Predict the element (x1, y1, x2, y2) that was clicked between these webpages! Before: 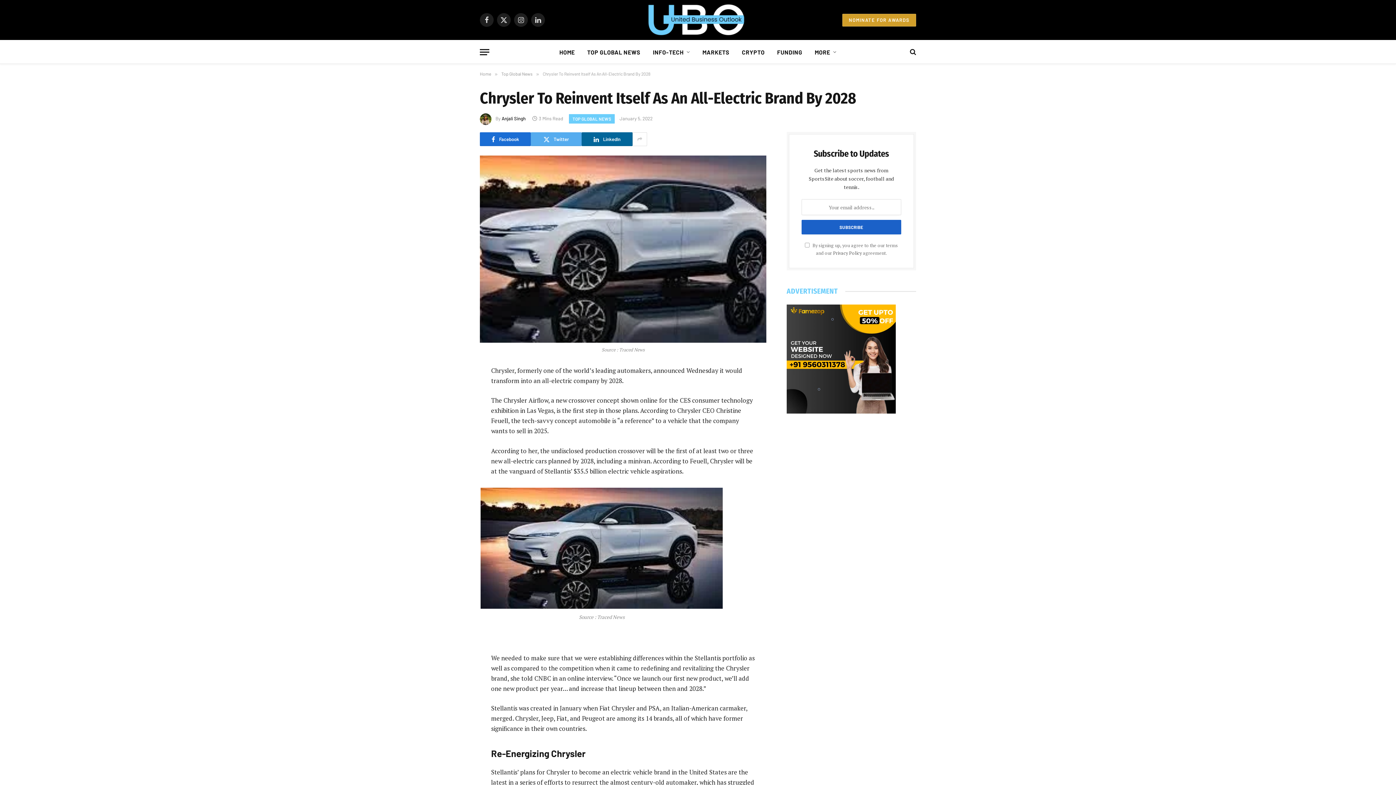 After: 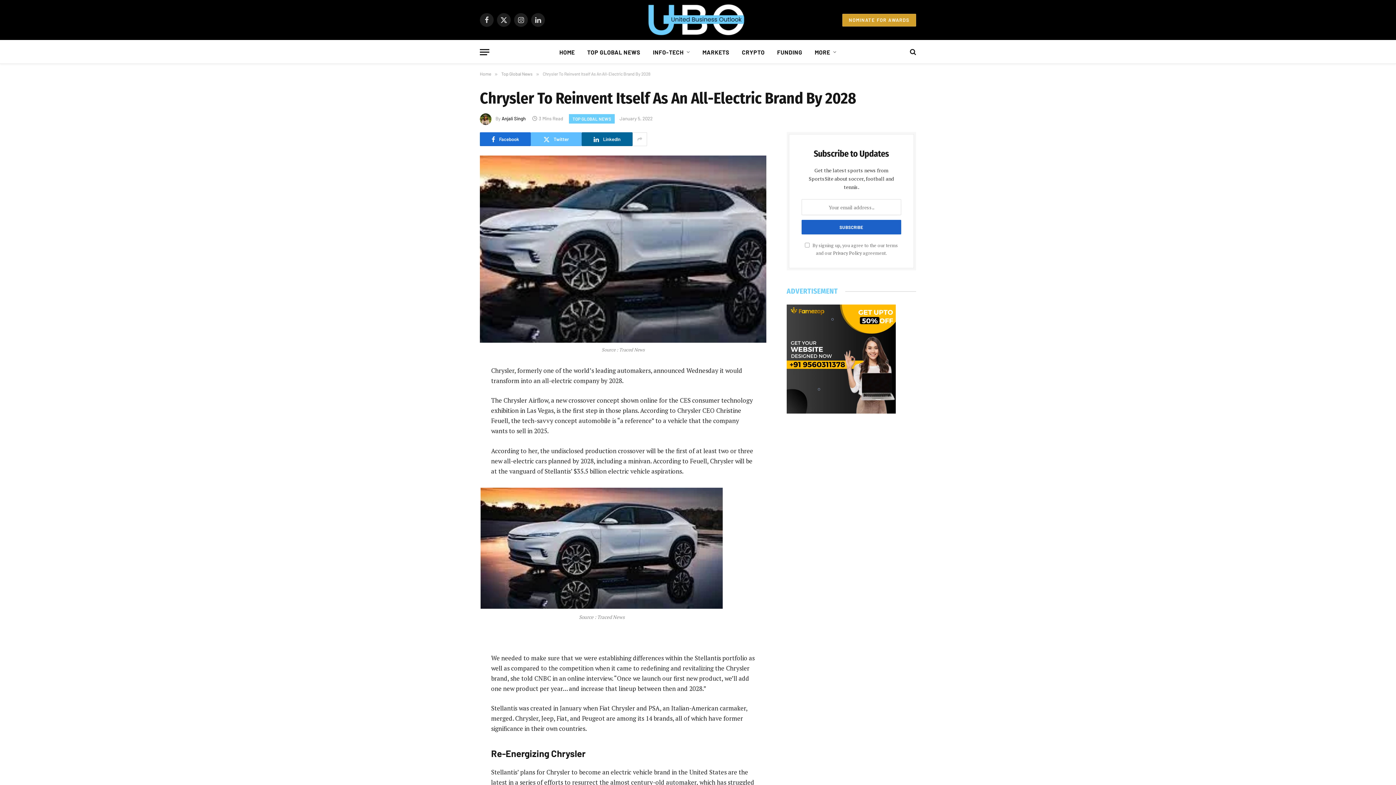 Action: bbox: (530, 132, 581, 146) label: Twitter